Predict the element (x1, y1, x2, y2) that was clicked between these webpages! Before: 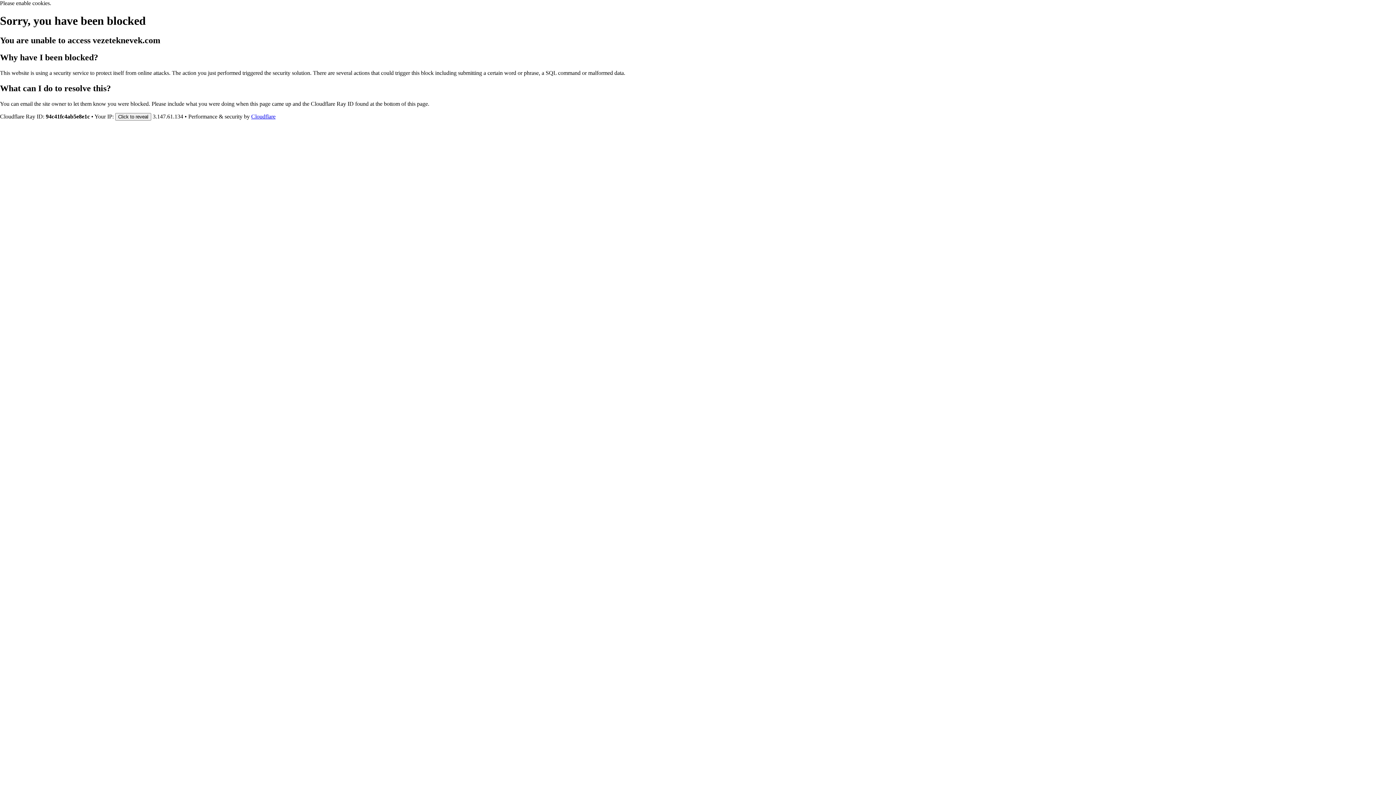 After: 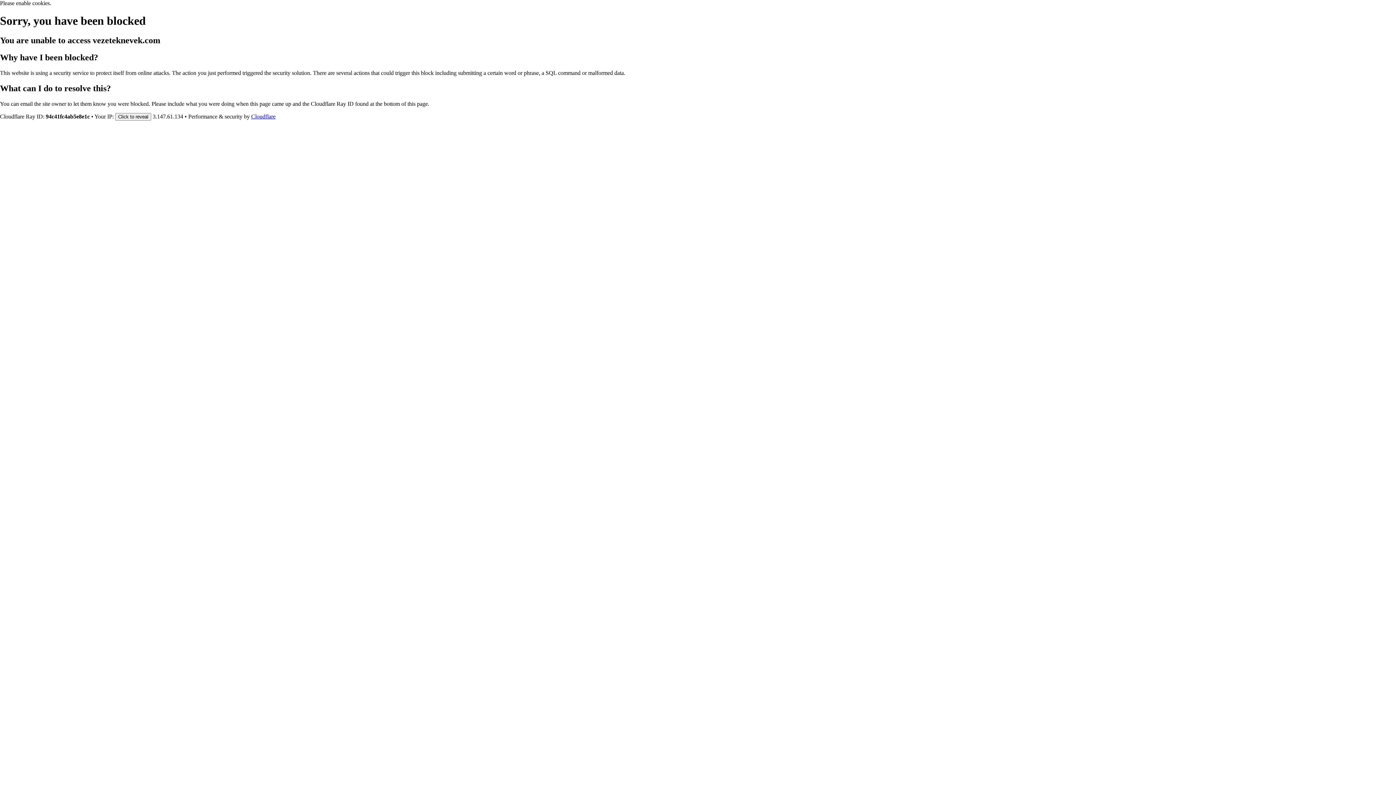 Action: bbox: (251, 113, 275, 119) label: Cloudflare